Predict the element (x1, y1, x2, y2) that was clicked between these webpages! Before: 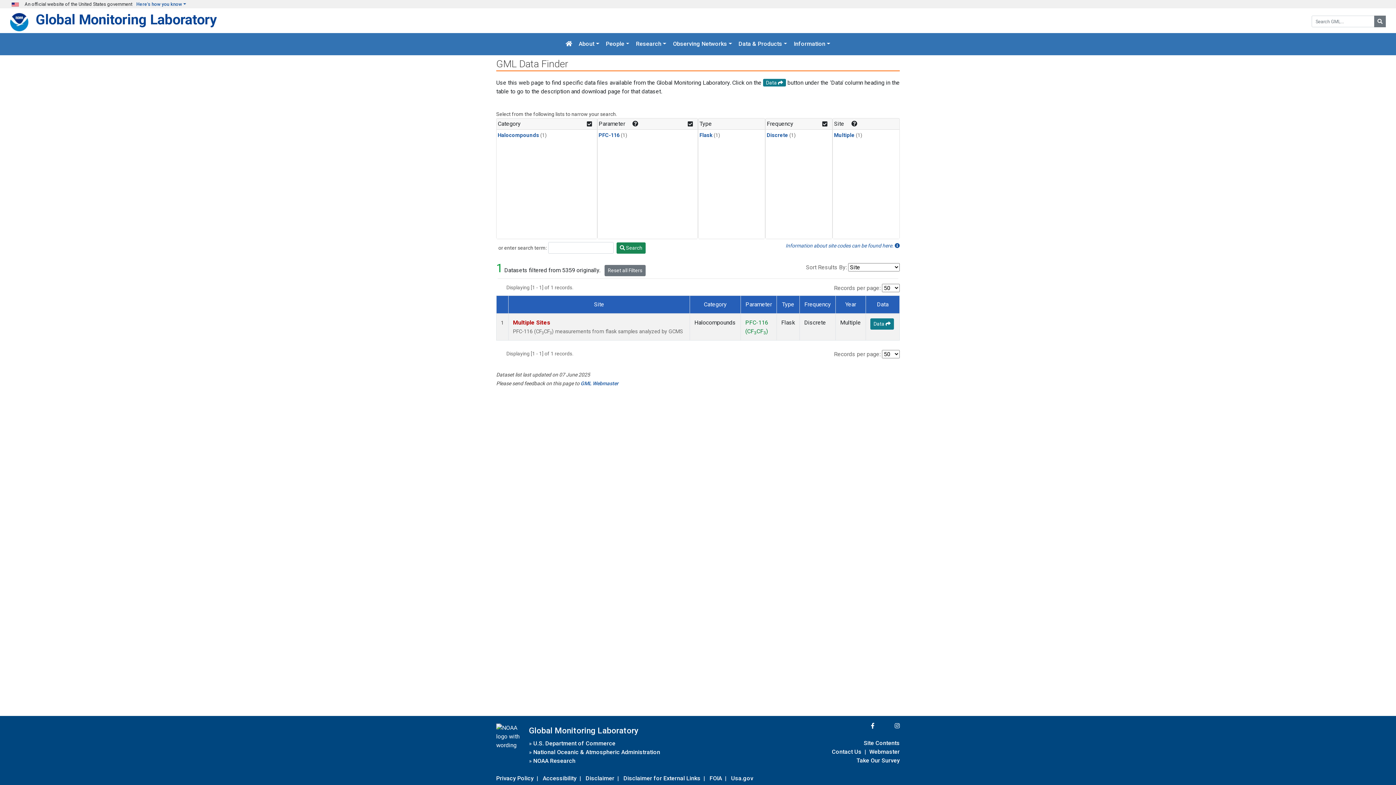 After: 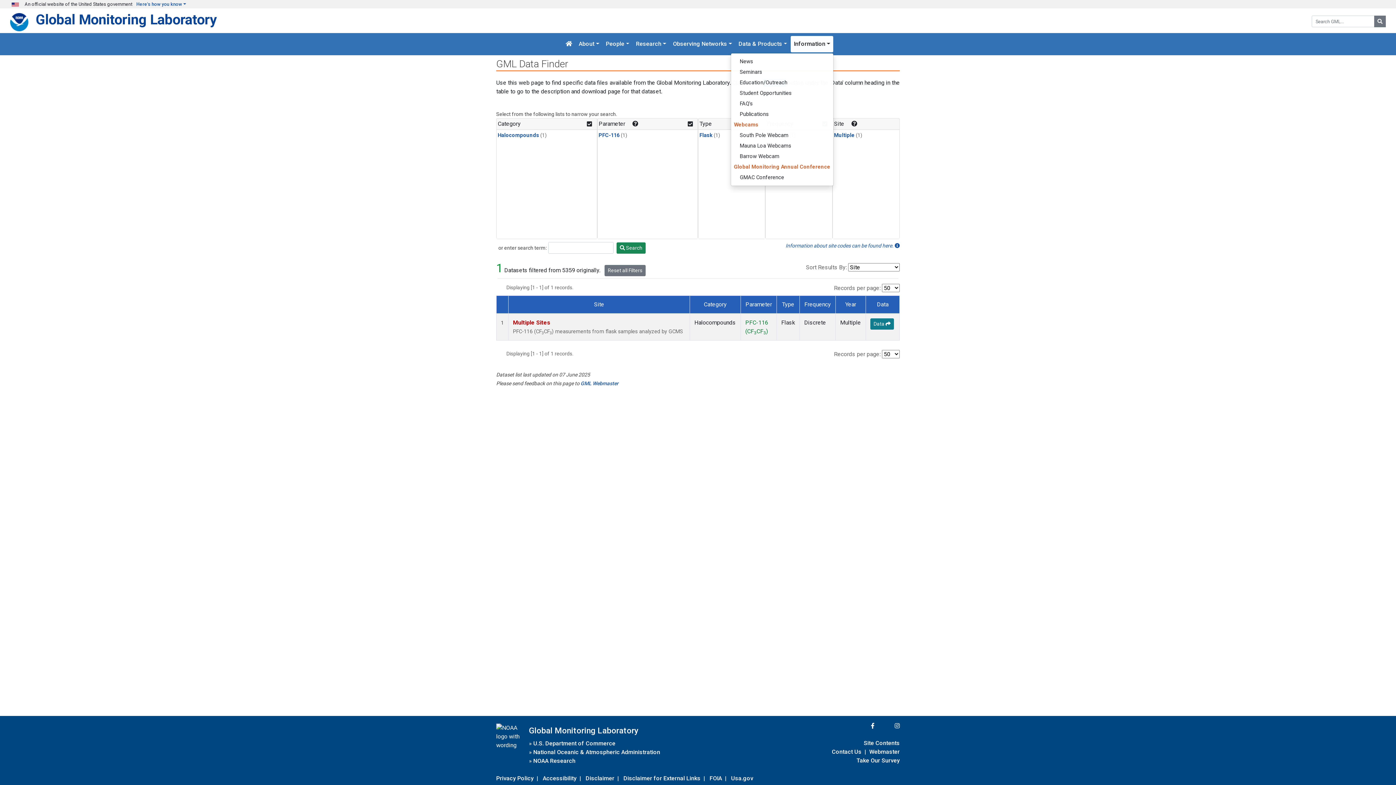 Action: bbox: (791, 36, 833, 52) label: Information